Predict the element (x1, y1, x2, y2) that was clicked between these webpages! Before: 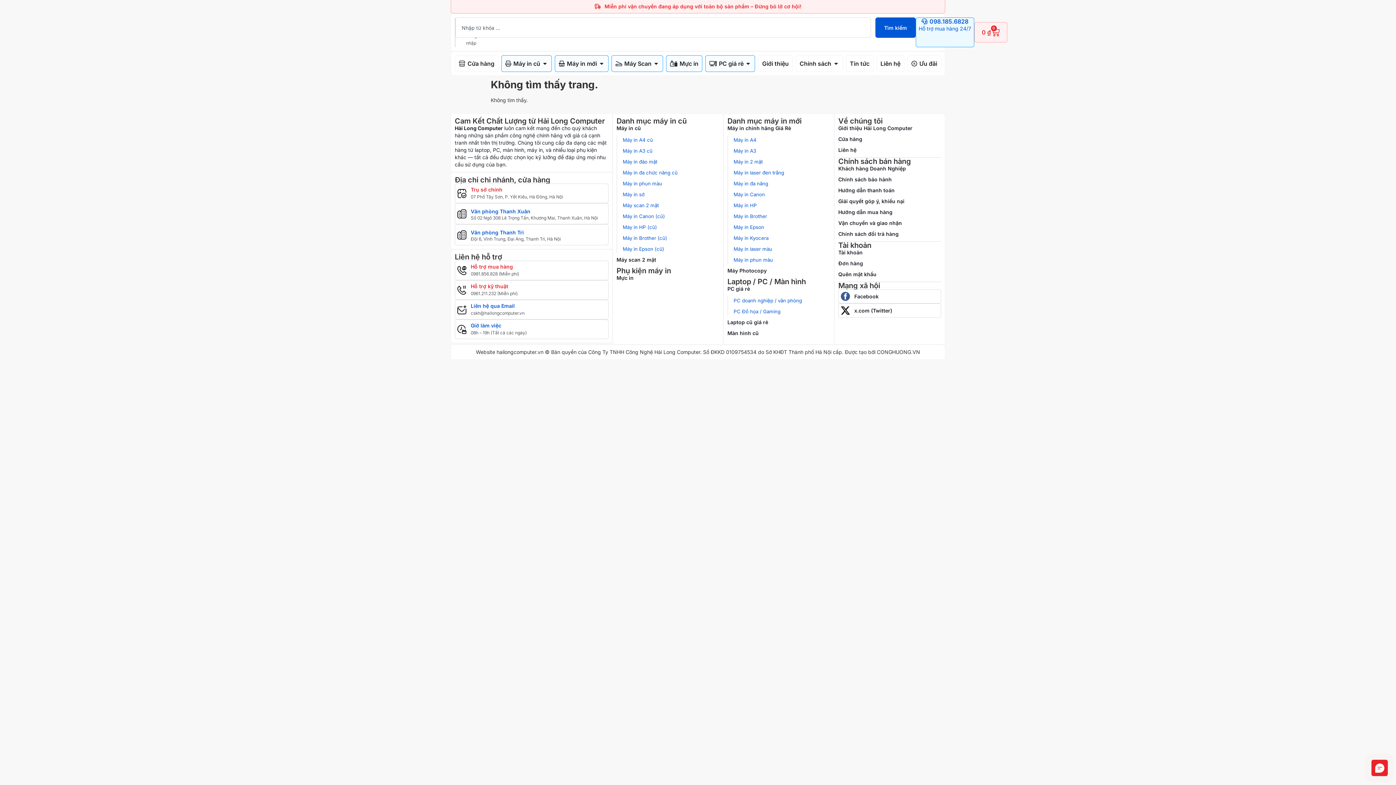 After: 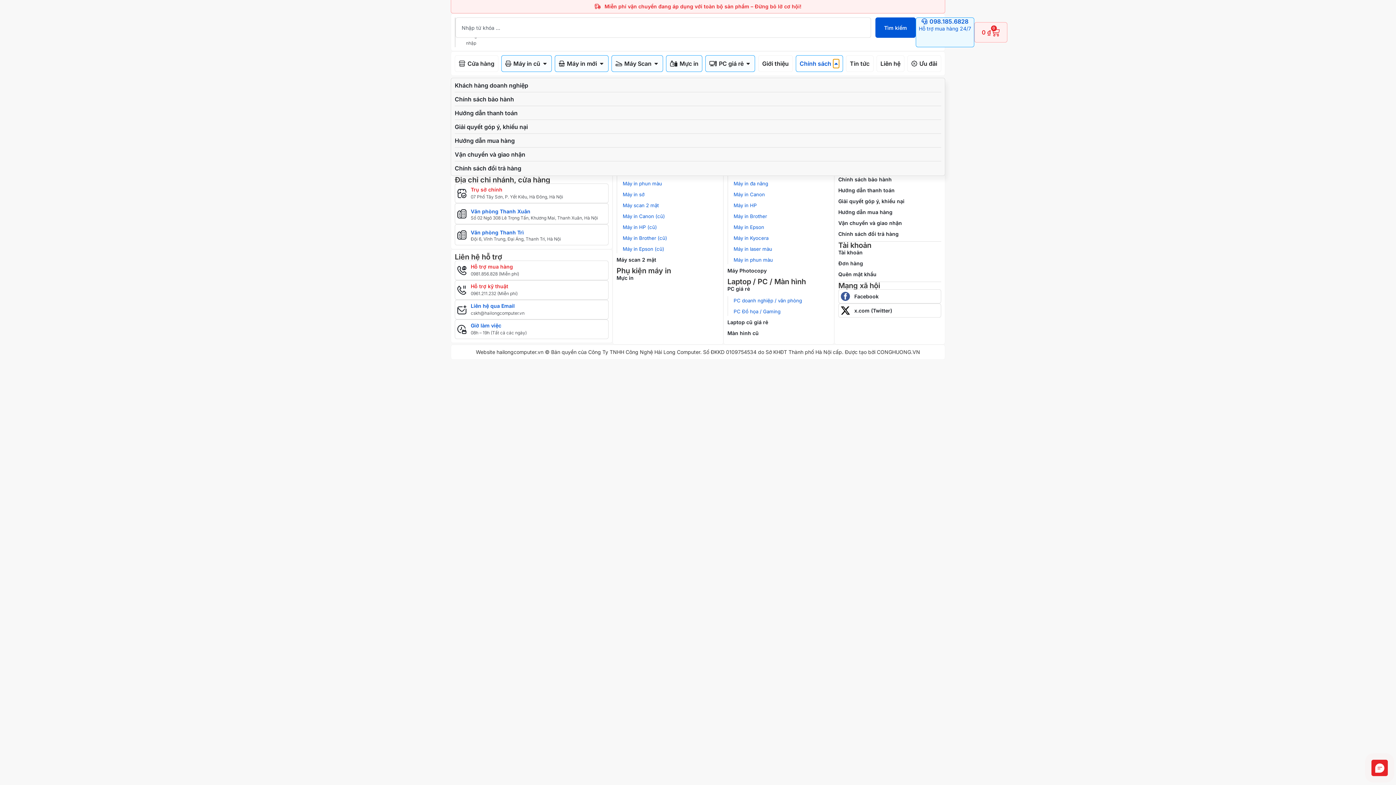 Action: label: Open Chính sách bbox: (833, 59, 839, 68)